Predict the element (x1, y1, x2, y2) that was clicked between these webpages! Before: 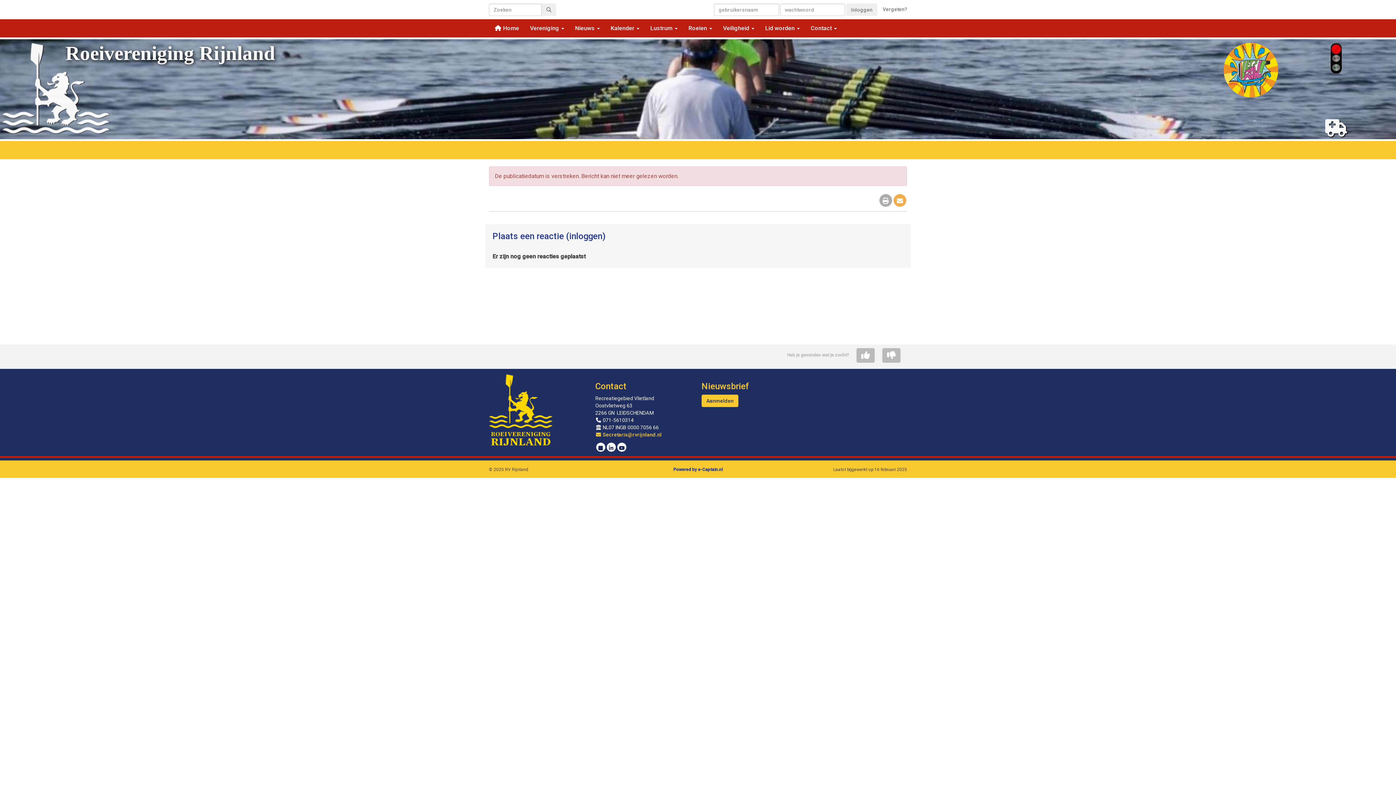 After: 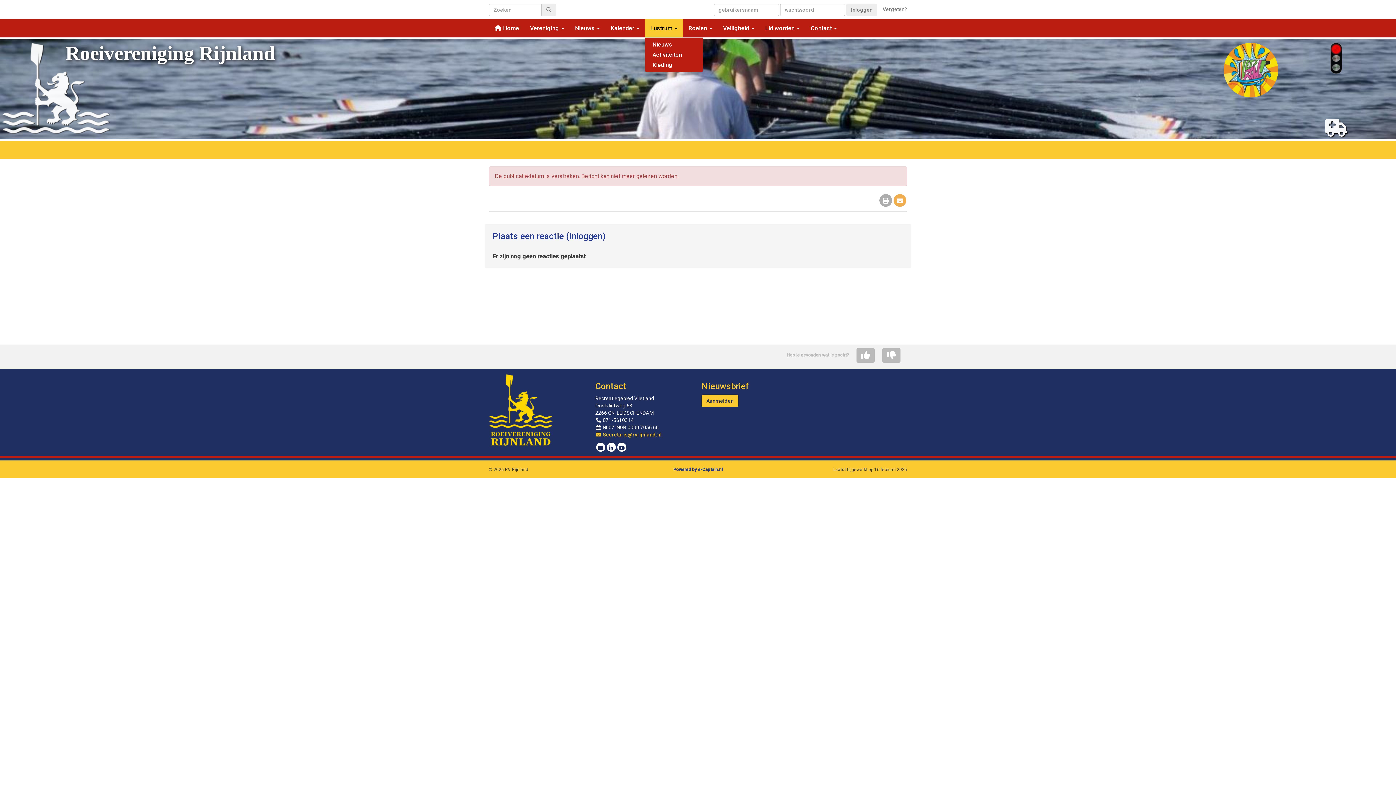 Action: bbox: (645, 19, 683, 37) label: Lustrum 